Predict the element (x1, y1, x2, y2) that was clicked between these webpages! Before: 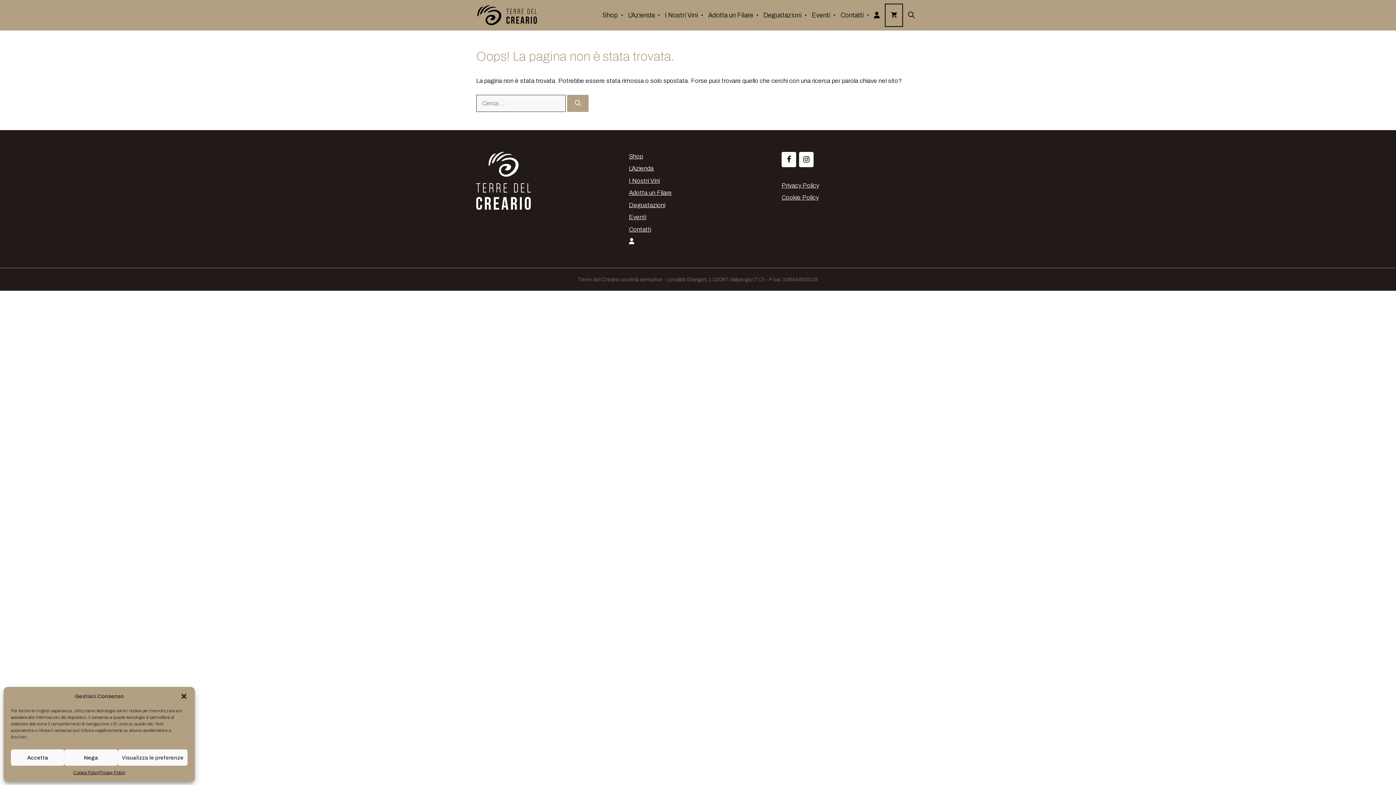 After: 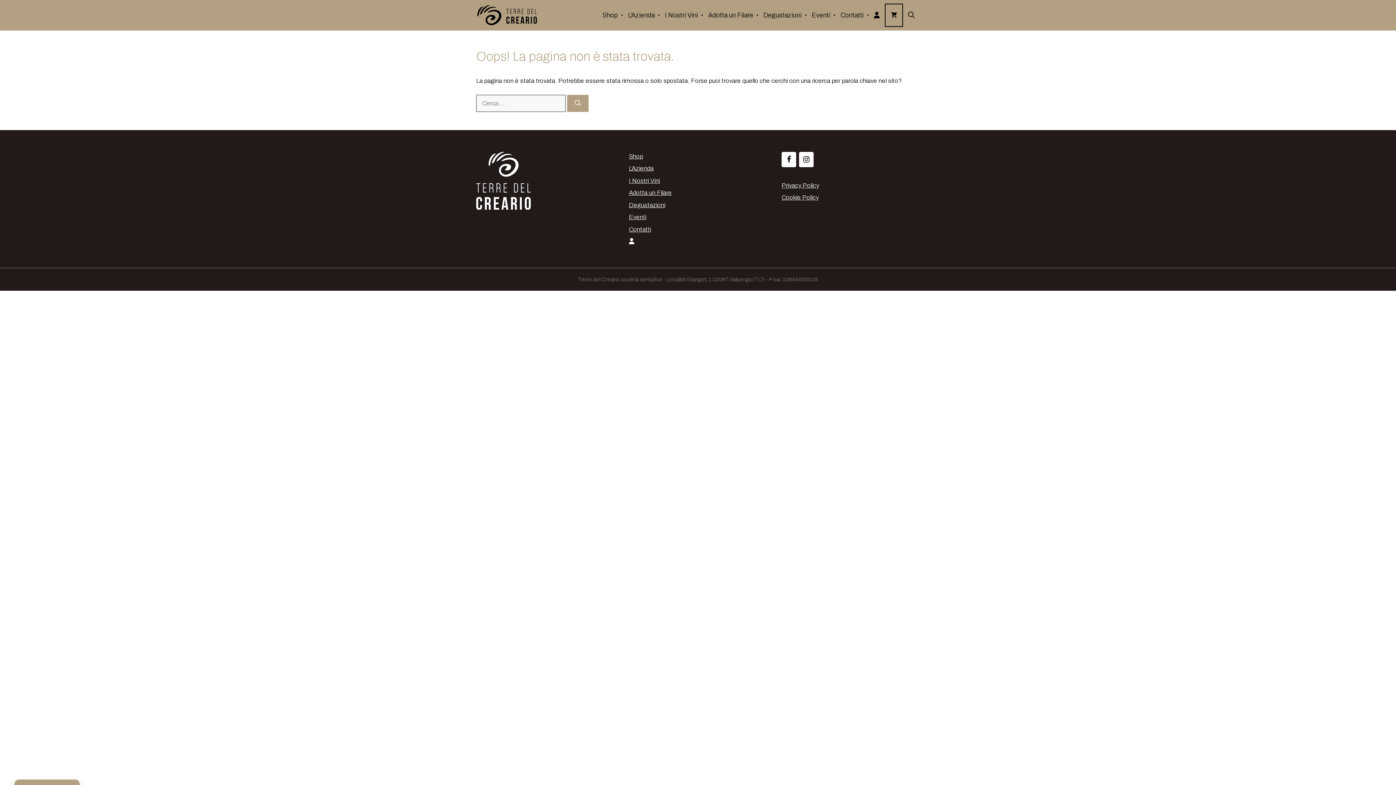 Action: bbox: (180, 693, 187, 700) label: Chiudi la finestra di dialogo